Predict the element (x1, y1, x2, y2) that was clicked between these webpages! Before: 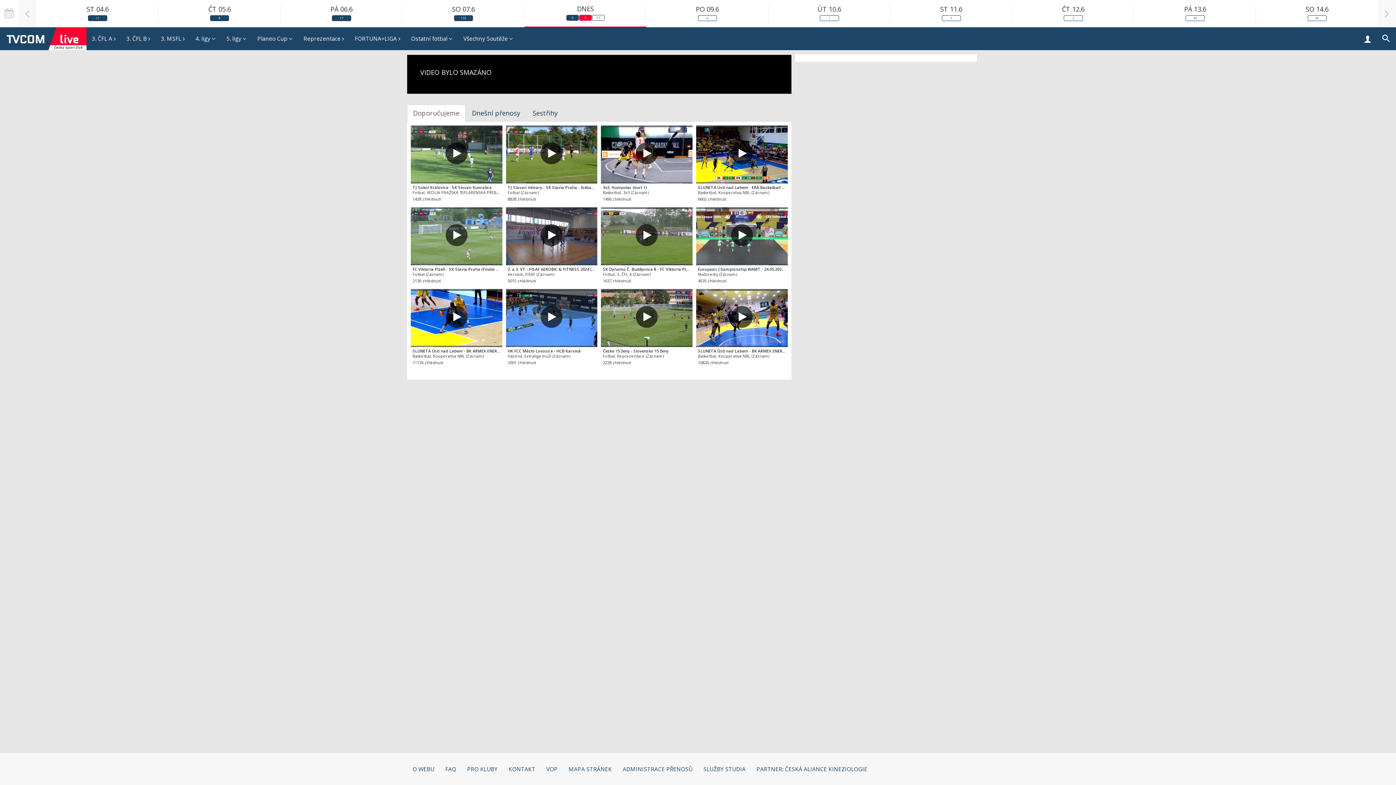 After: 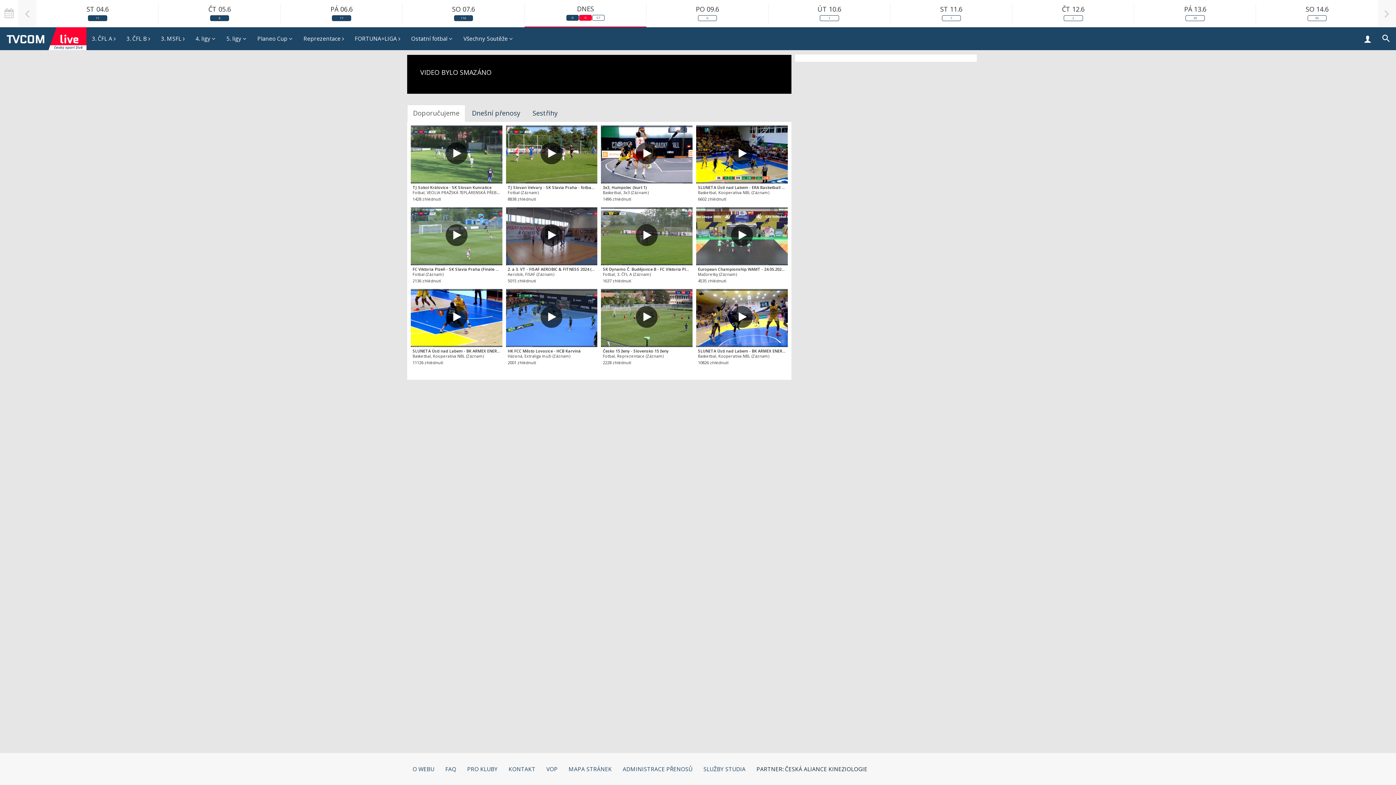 Action: label: PARTNER: ČESKÁ ALIANCE KINEZIOLOGIE bbox: (751, 762, 873, 776)